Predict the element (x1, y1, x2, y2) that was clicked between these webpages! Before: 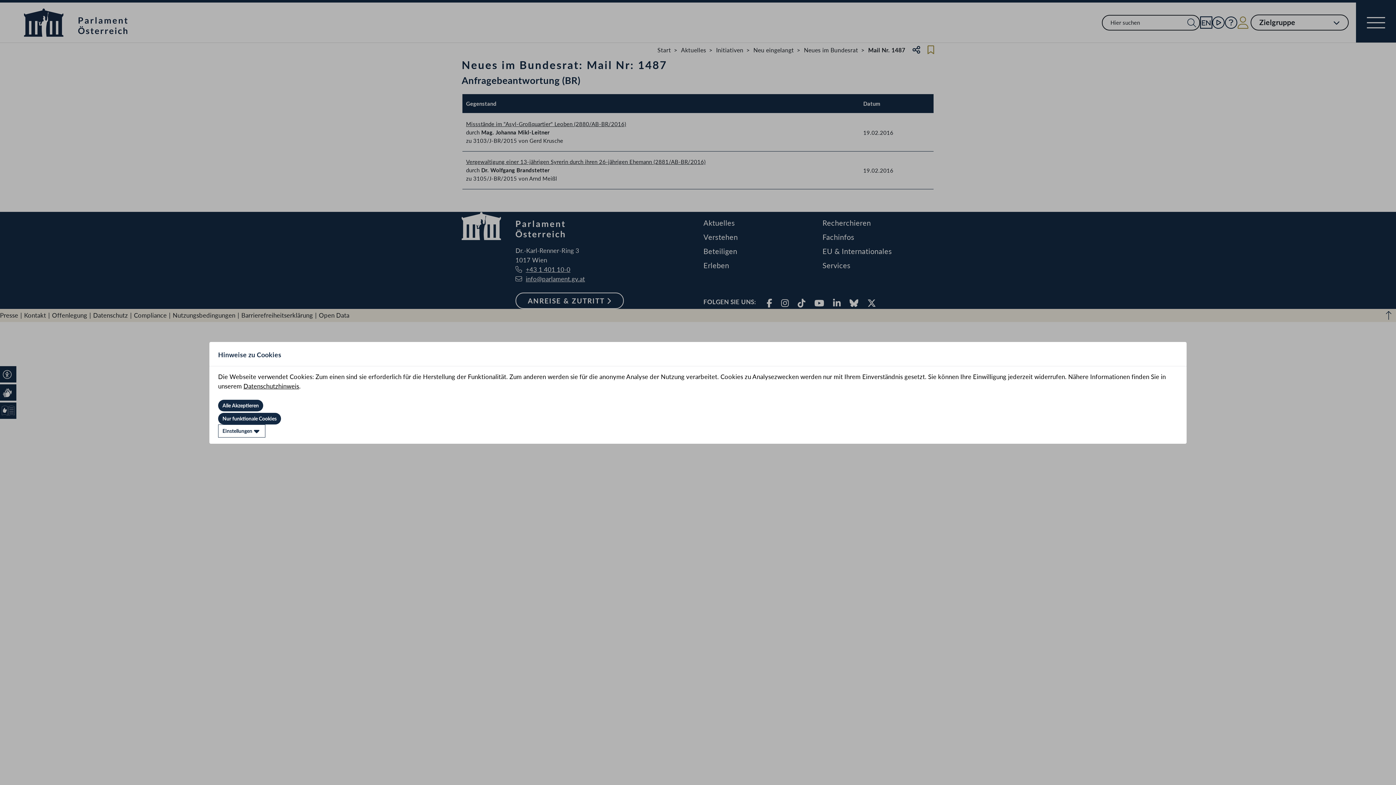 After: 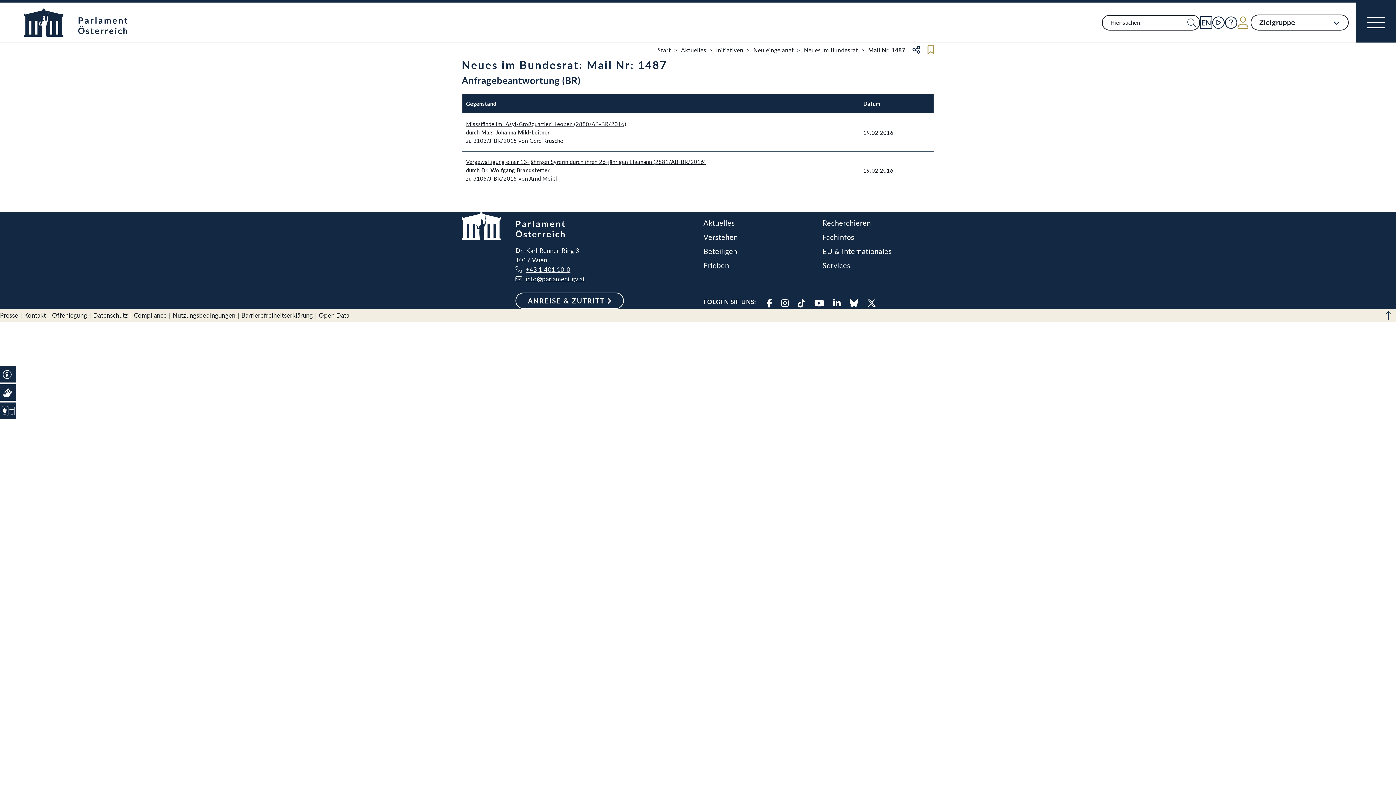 Action: label: Nur funktionale Cookies bbox: (218, 412, 281, 424)